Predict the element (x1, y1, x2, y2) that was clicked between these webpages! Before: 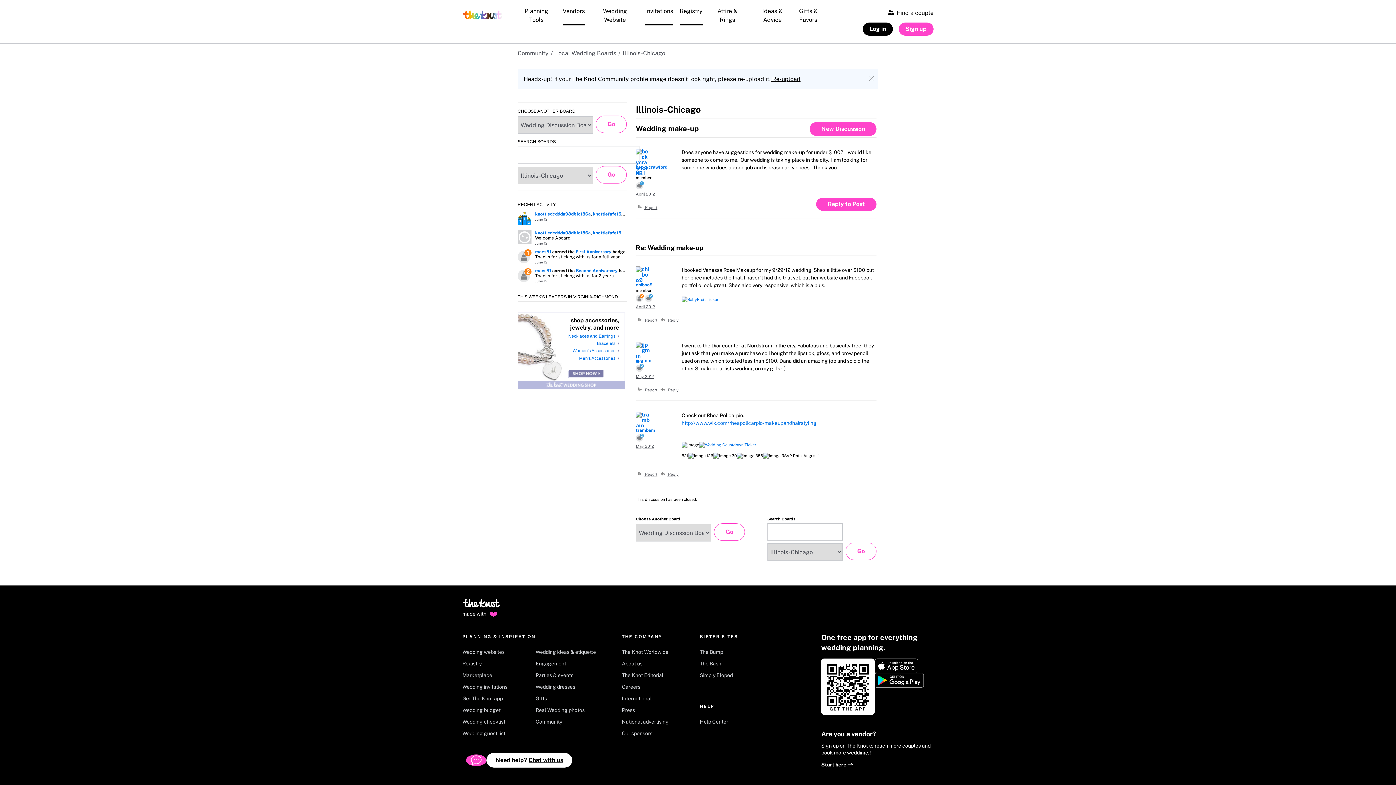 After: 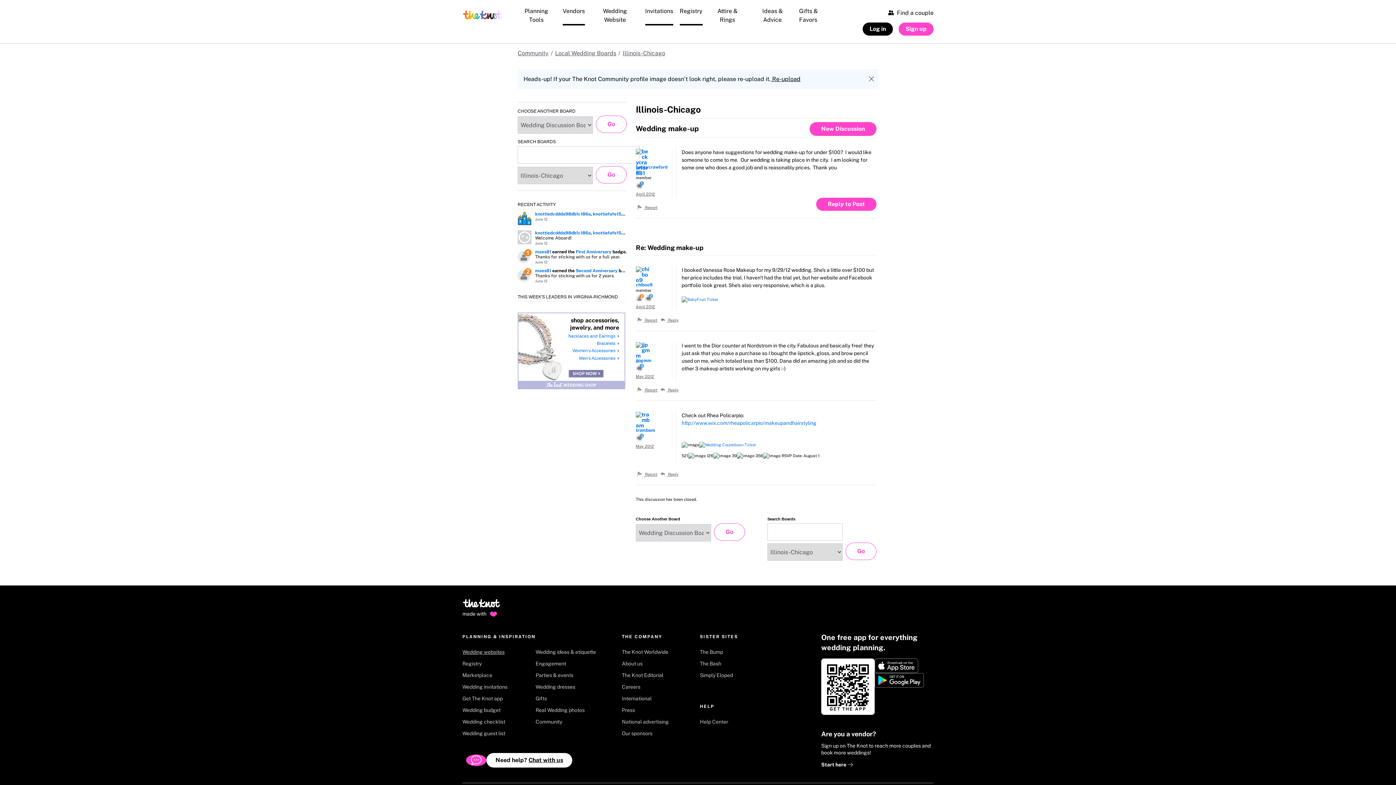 Action: bbox: (462, 648, 528, 660) label: Wedding websites